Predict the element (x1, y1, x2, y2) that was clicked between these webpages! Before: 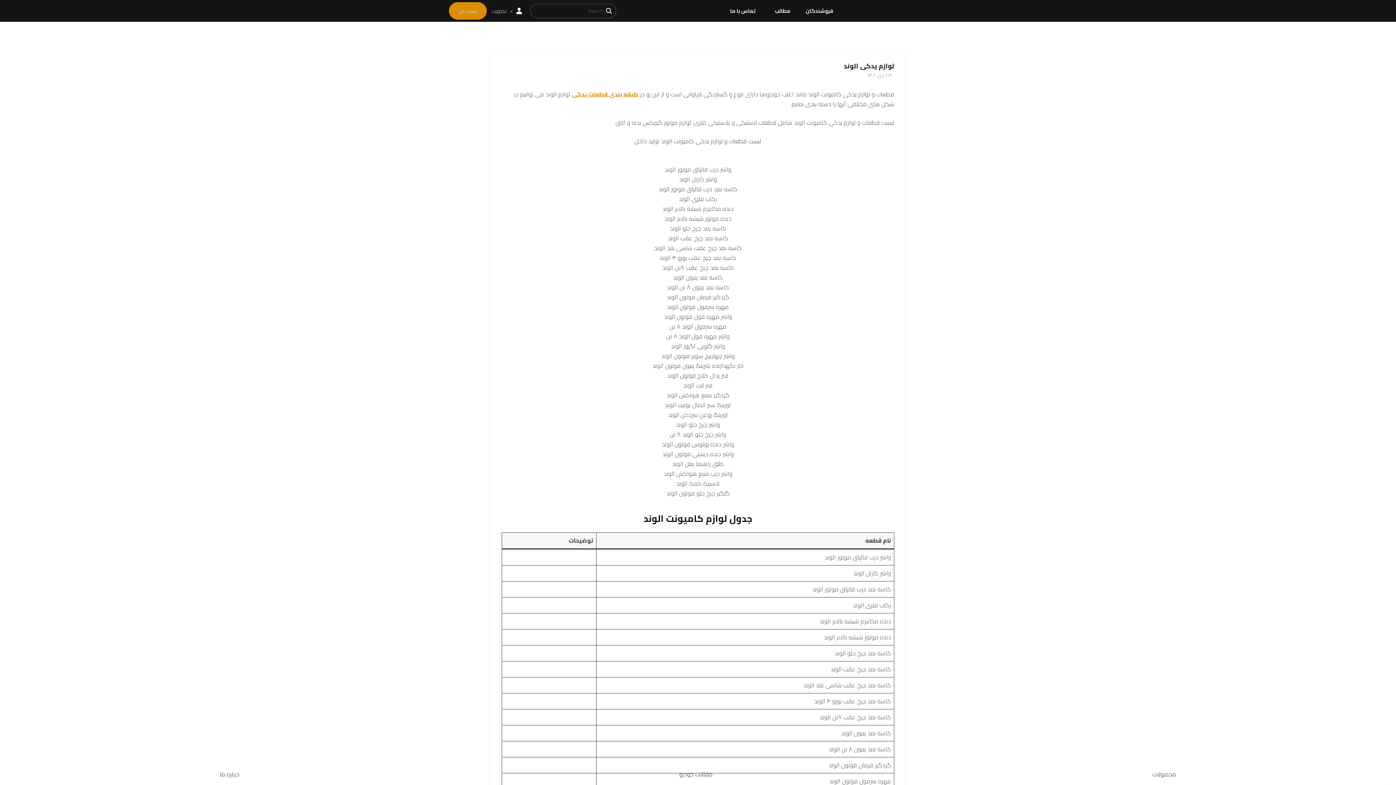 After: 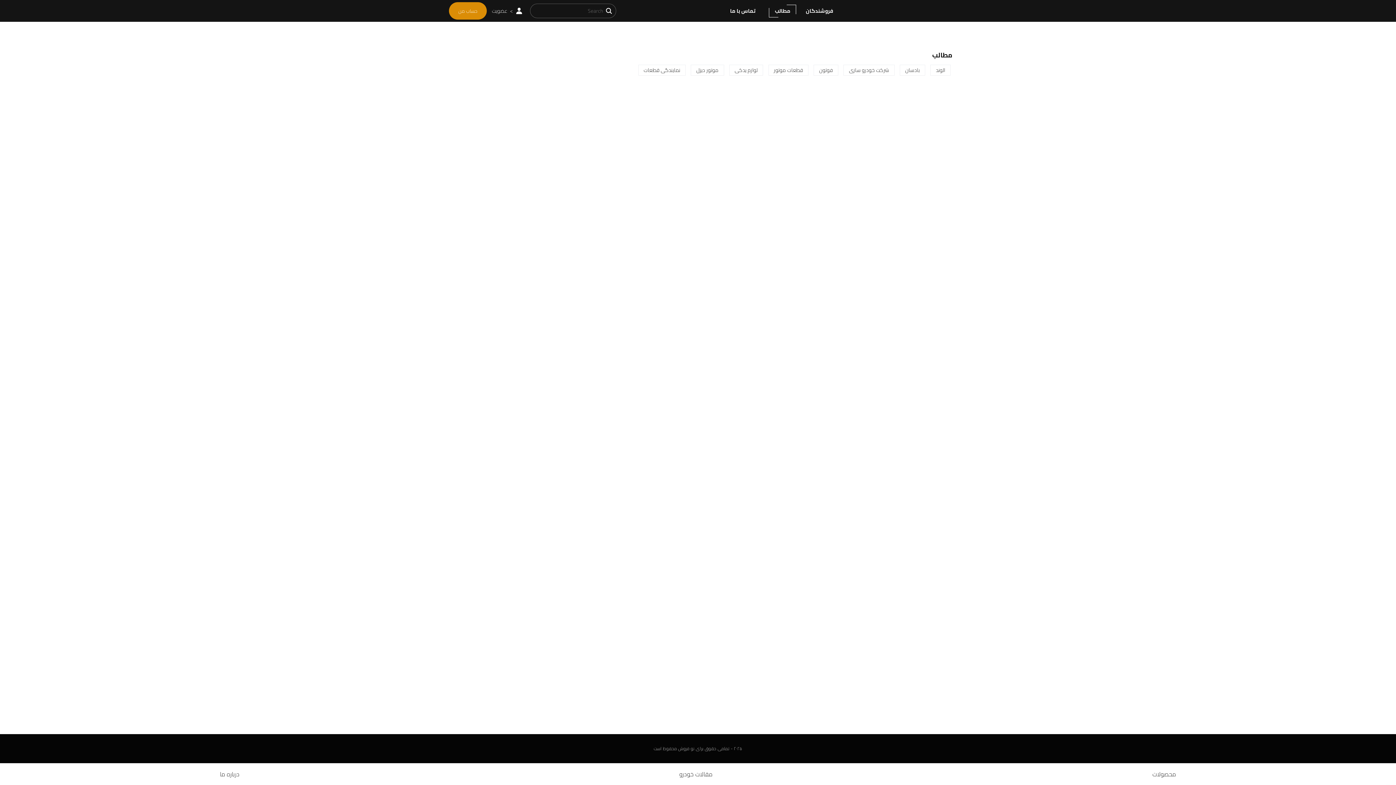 Action: label: مطالب bbox: (775, 5, 790, 16)